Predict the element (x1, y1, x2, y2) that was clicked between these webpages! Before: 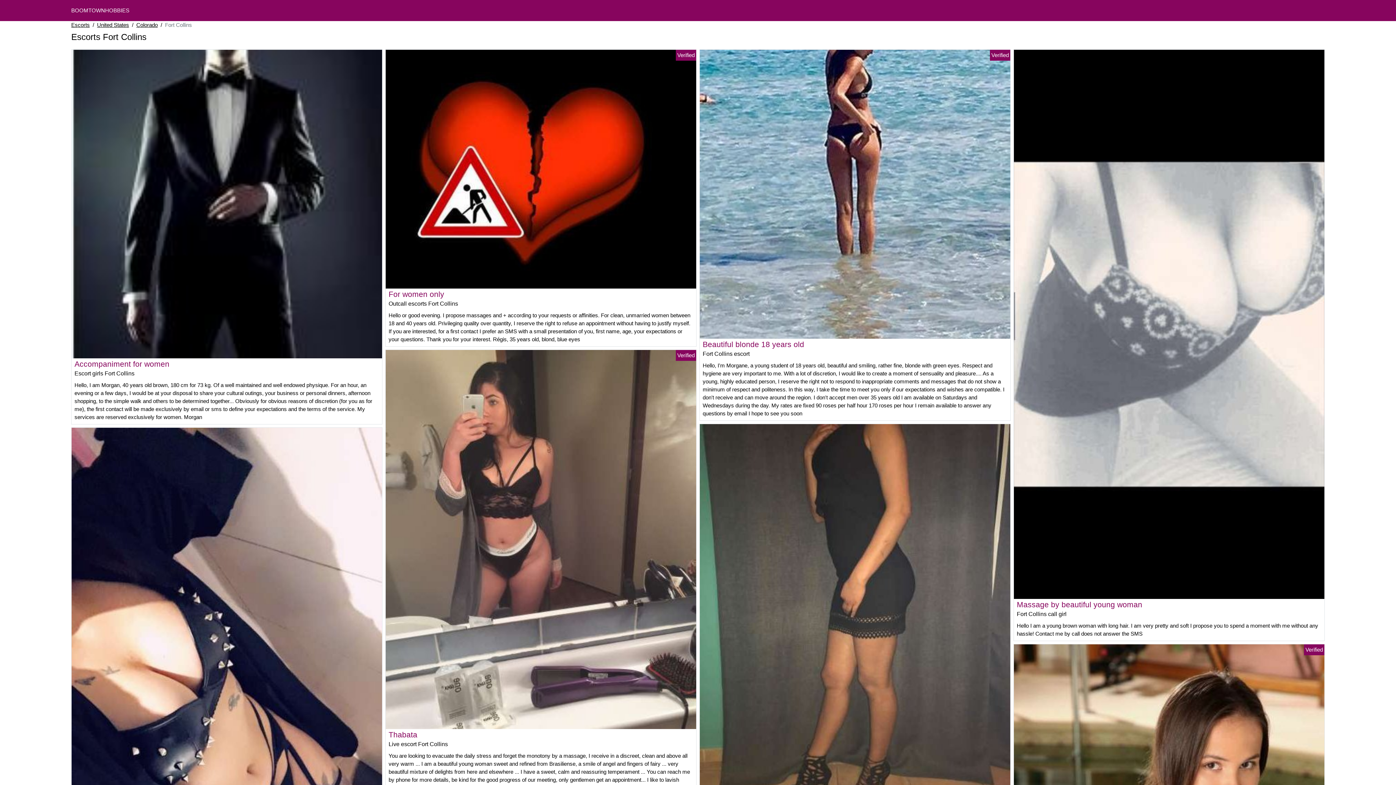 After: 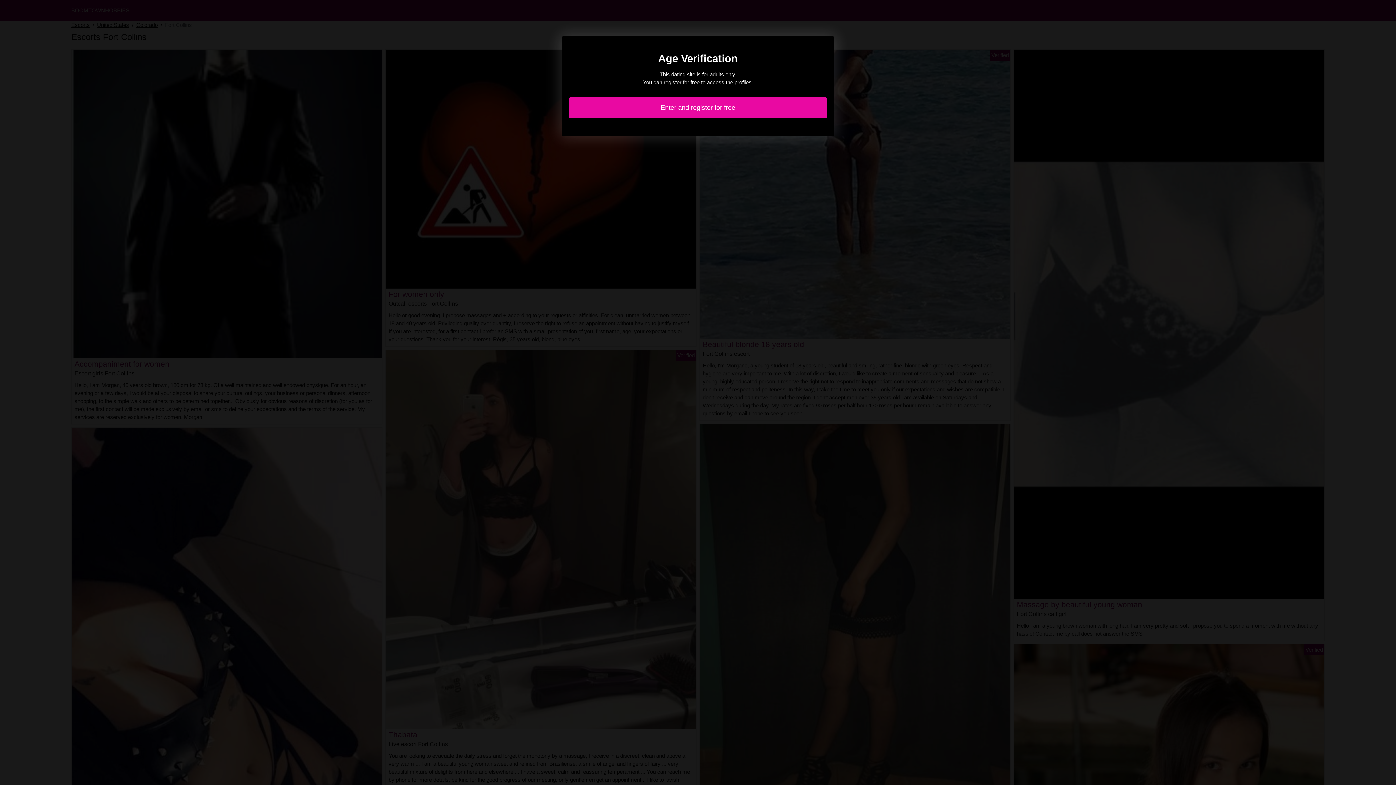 Action: bbox: (71, 200, 382, 206)